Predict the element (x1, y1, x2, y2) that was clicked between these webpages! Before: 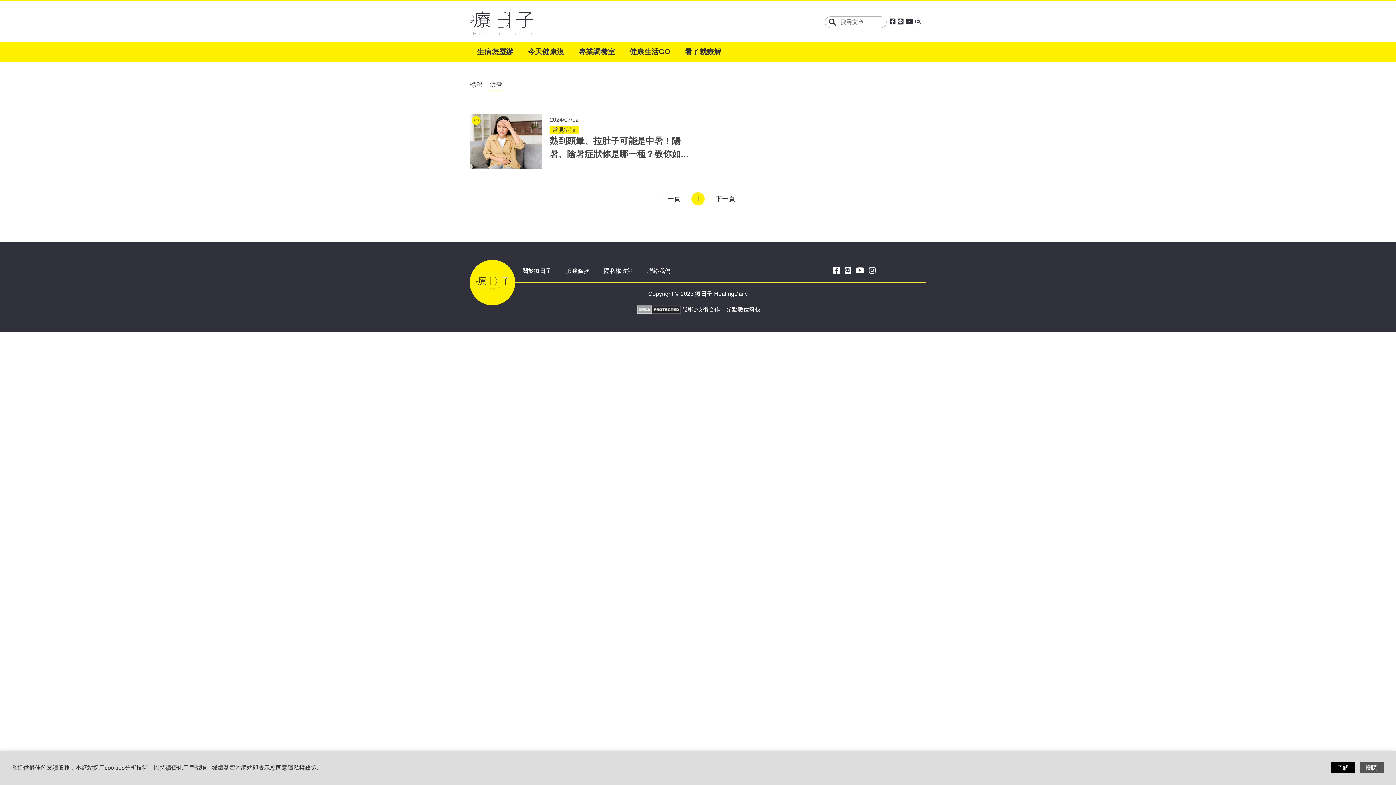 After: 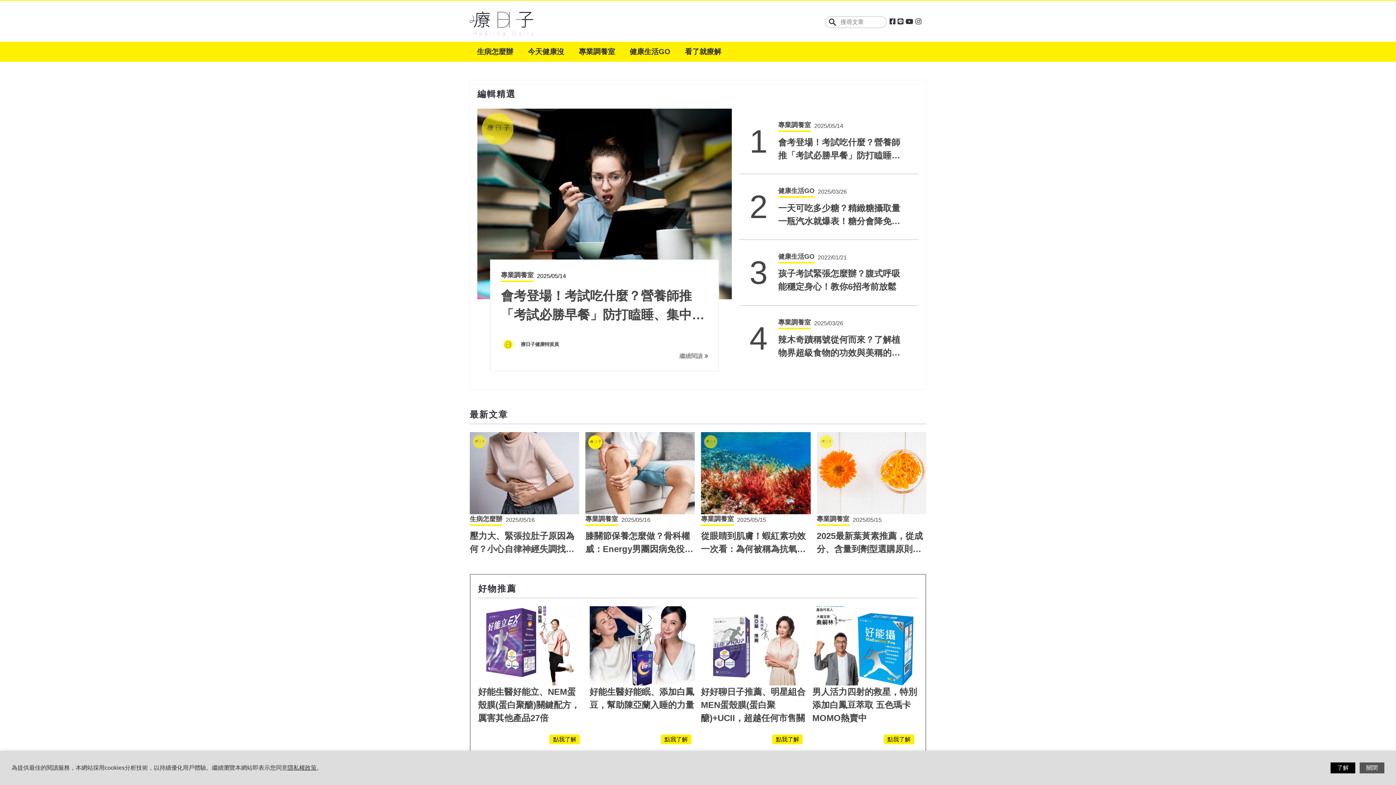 Action: bbox: (474, 275, 510, 289)